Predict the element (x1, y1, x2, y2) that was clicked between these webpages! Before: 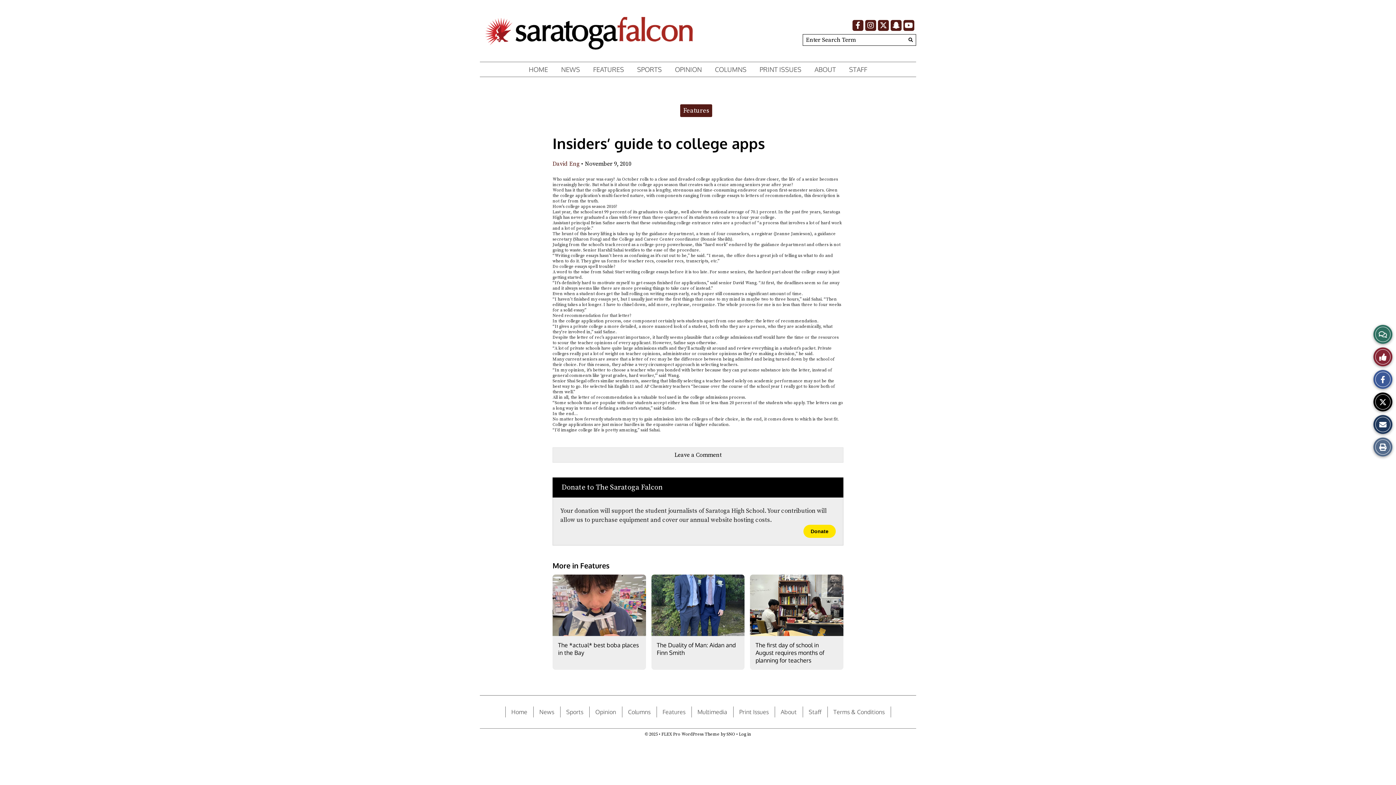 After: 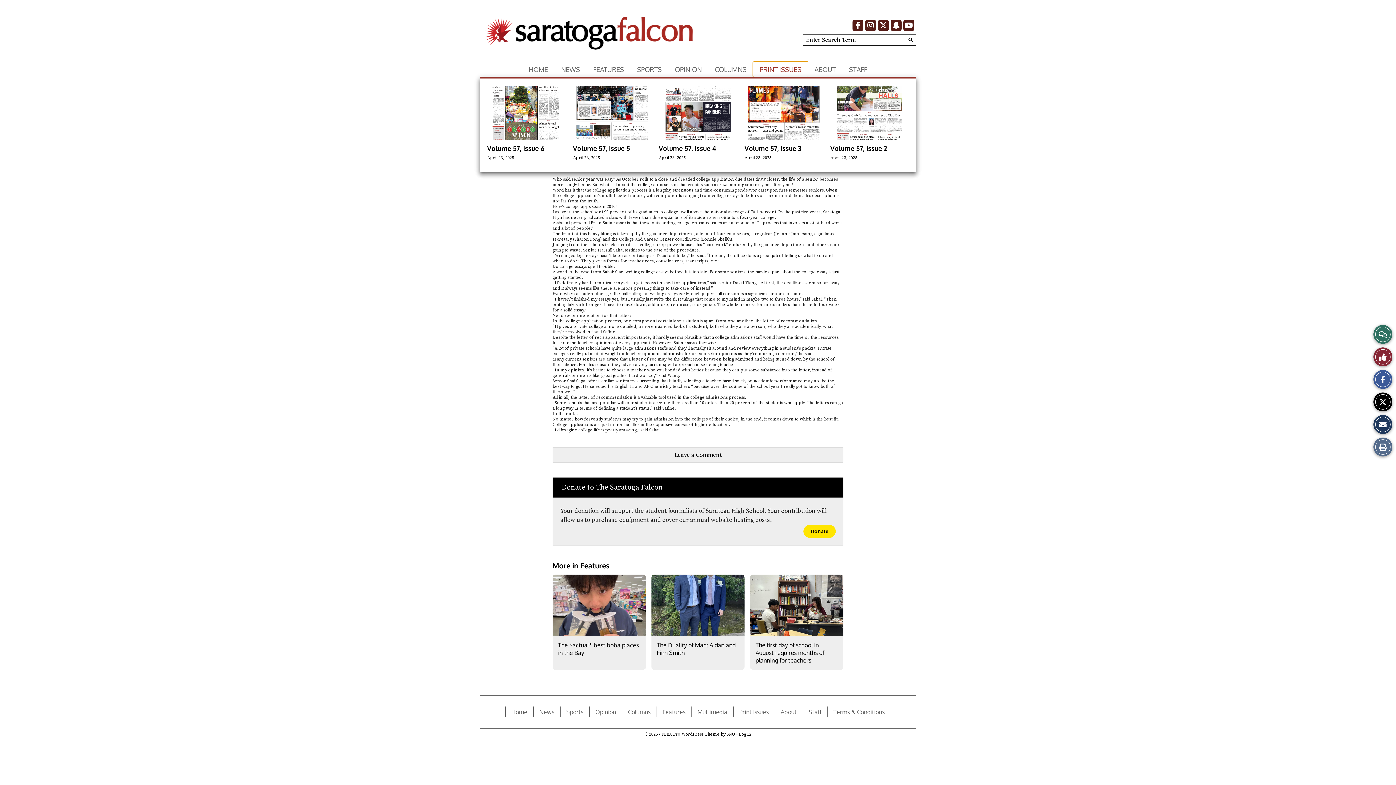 Action: bbox: (753, 62, 808, 76) label: PRINT ISSUES